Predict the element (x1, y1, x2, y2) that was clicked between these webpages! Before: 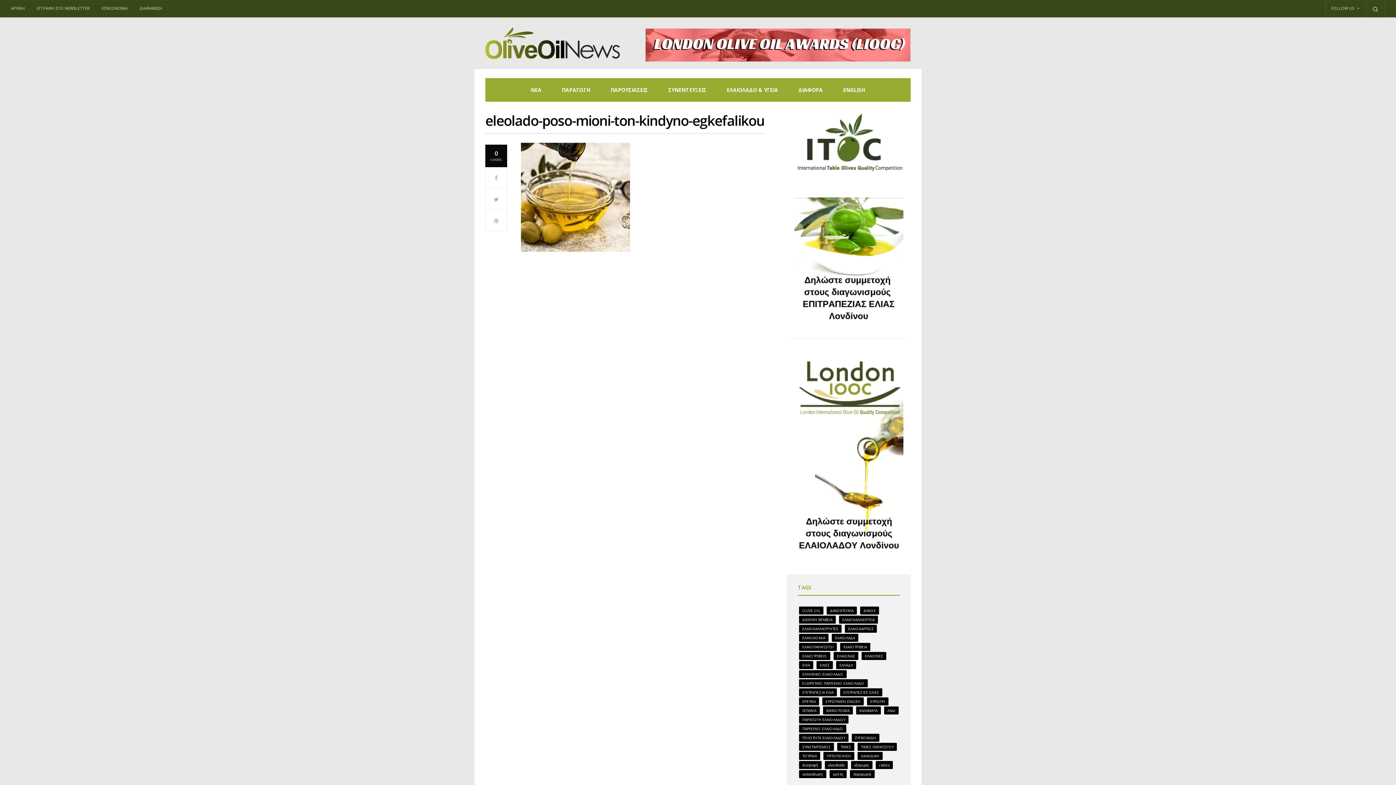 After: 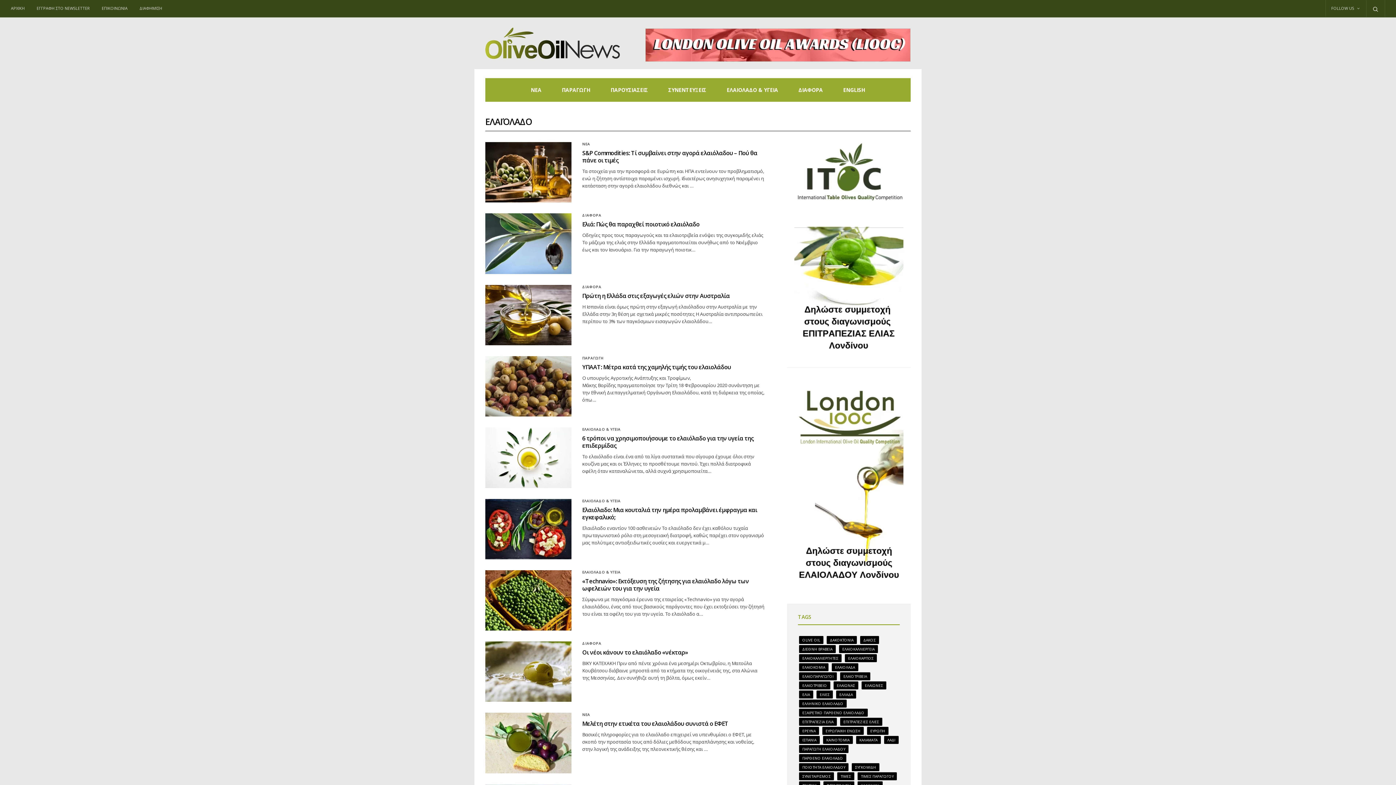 Action: bbox: (825, 761, 848, 769) label: ελαιόλαδο